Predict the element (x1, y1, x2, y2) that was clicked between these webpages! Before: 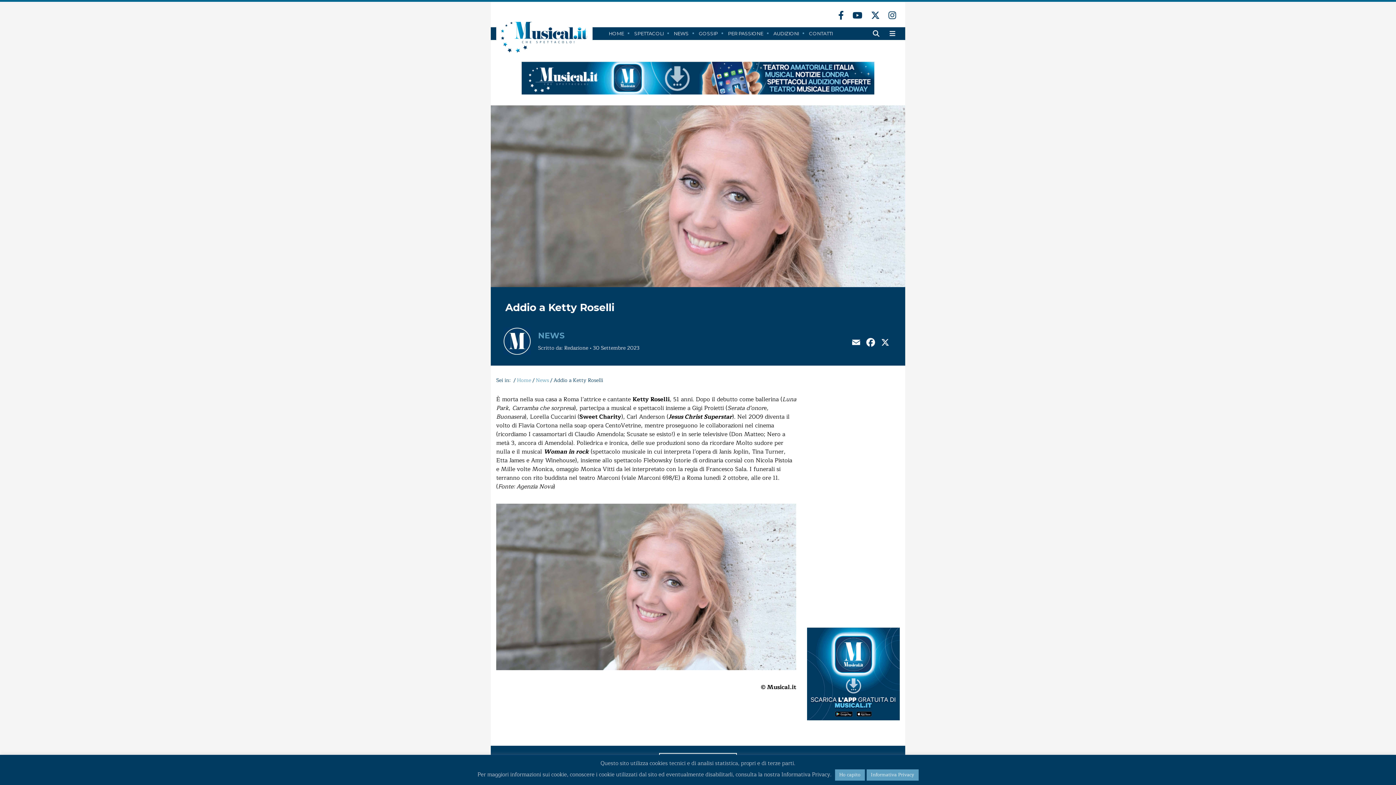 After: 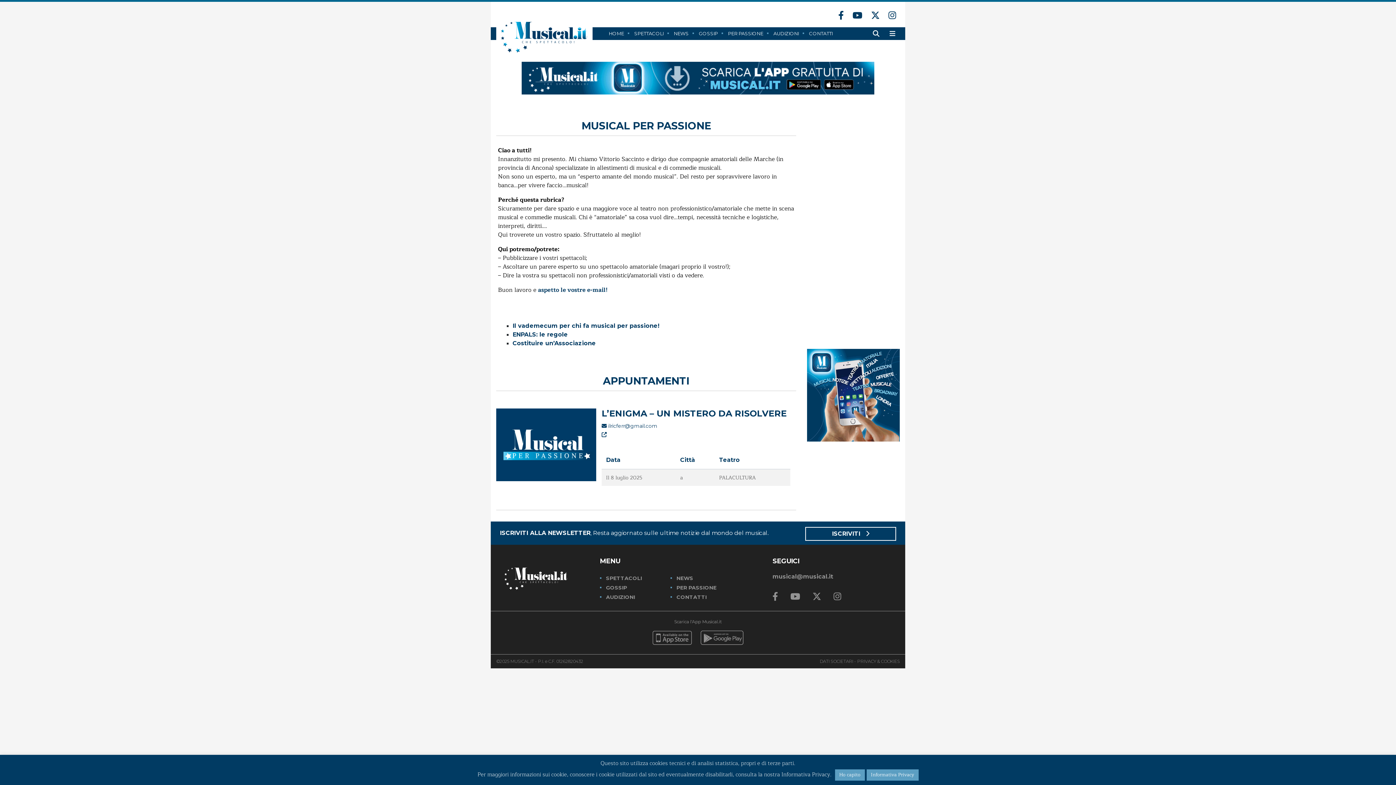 Action: label: PER PASSIONE bbox: (728, 30, 763, 36)